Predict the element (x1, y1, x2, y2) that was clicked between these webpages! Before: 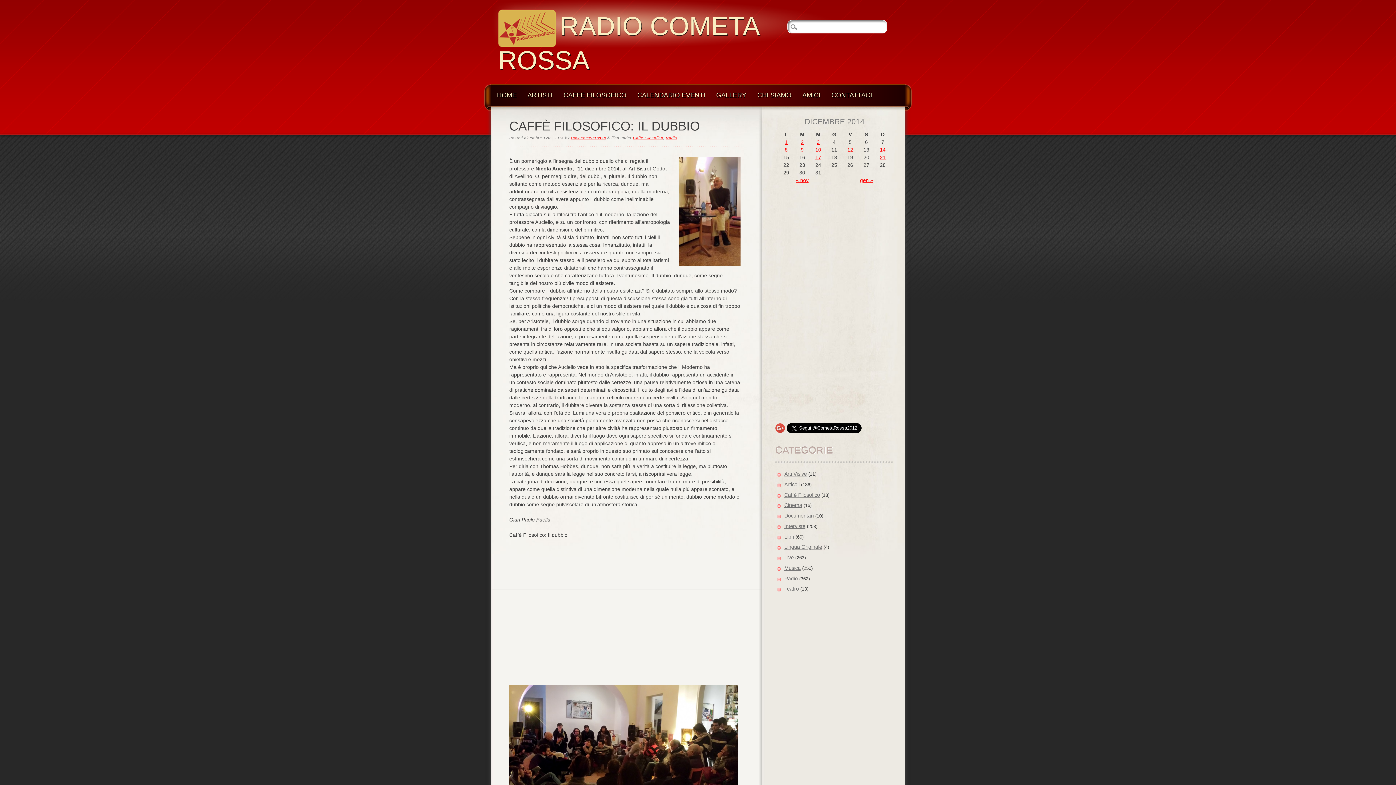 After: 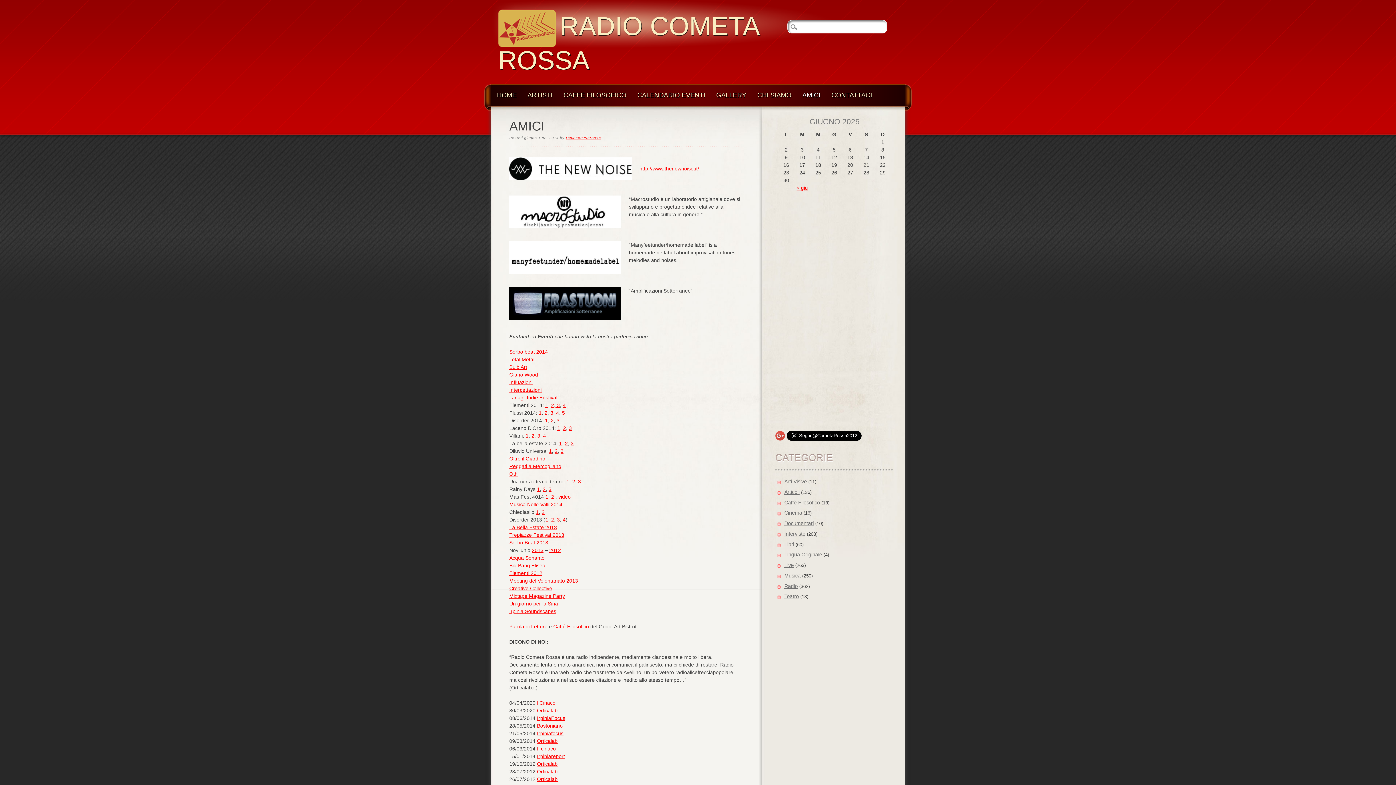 Action: label: AMICI bbox: (797, 84, 826, 106)